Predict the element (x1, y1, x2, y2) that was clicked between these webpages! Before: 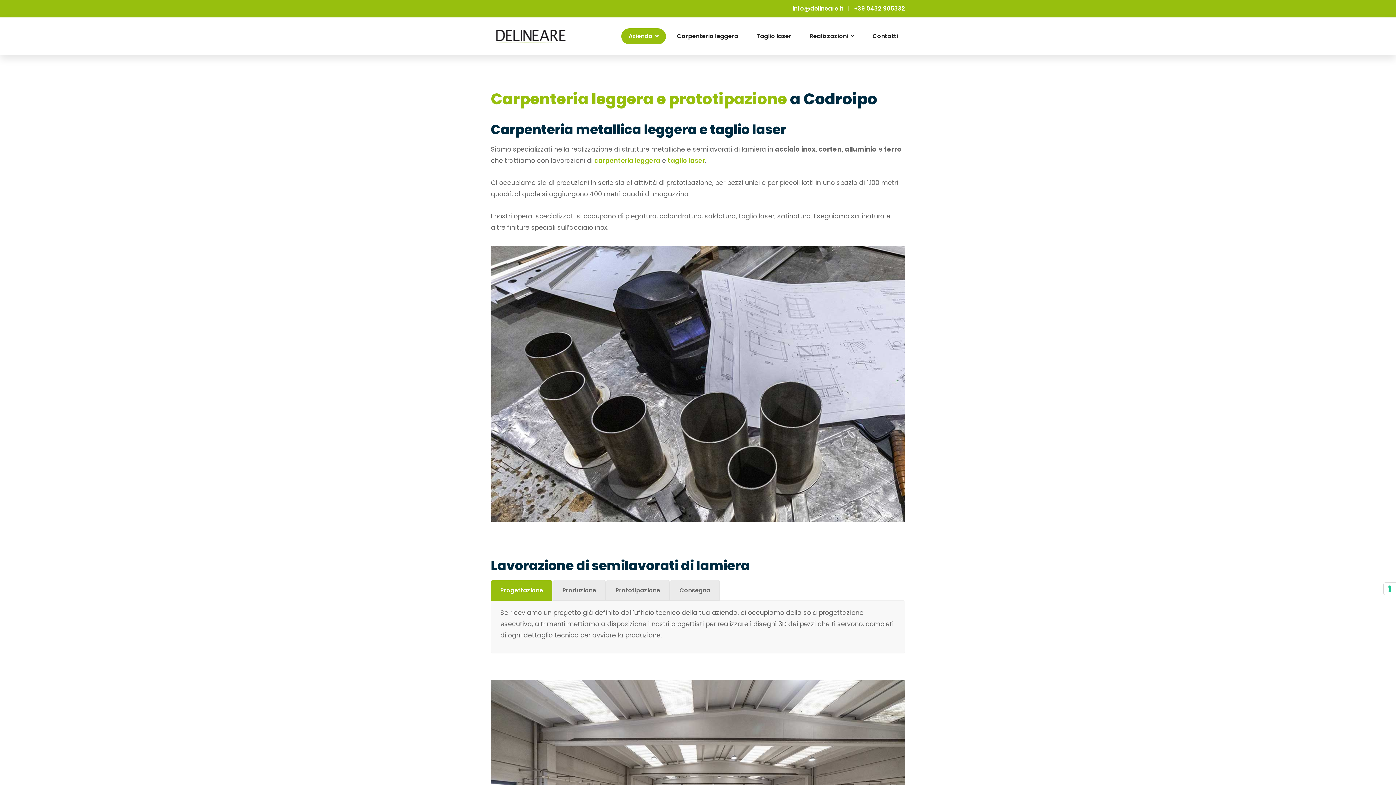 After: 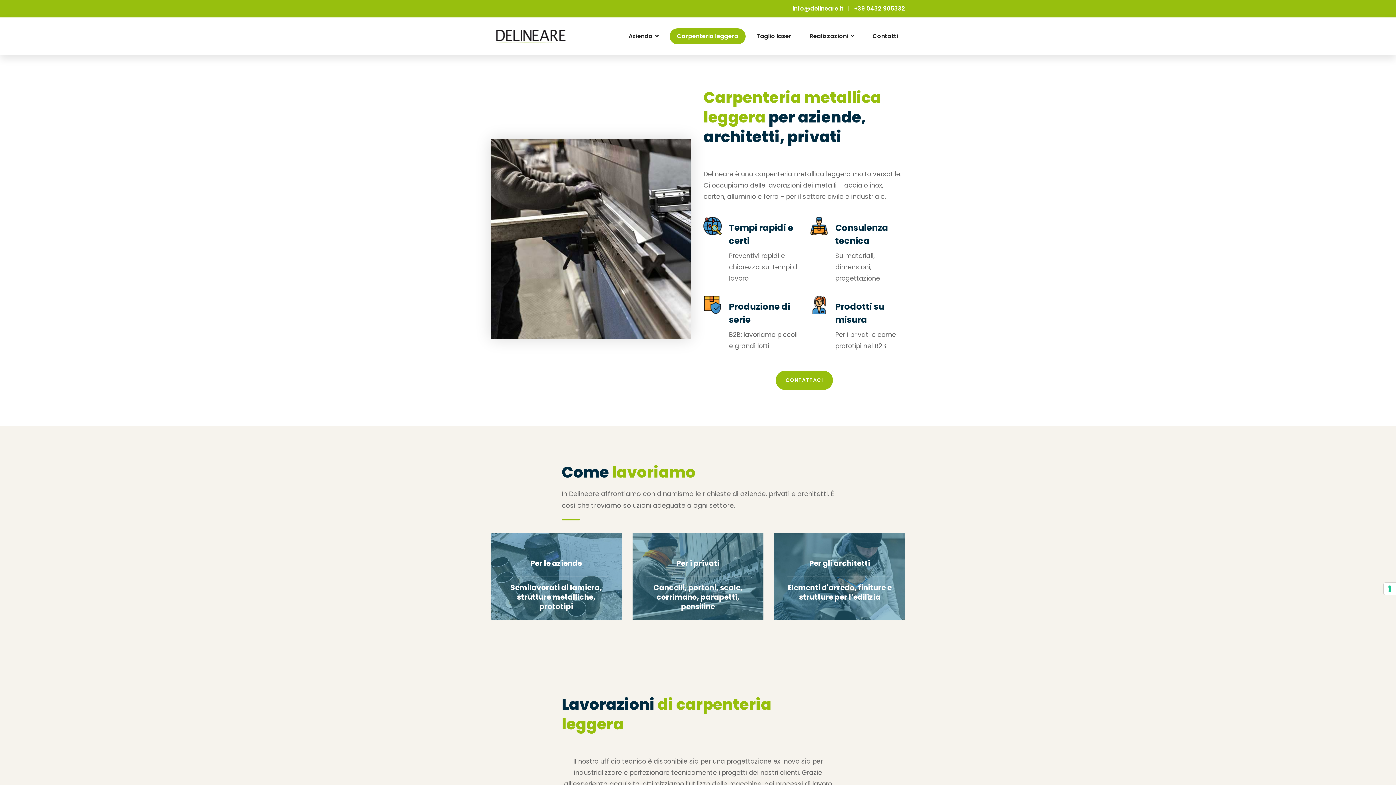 Action: bbox: (594, 156, 660, 165) label: carpenteria leggera